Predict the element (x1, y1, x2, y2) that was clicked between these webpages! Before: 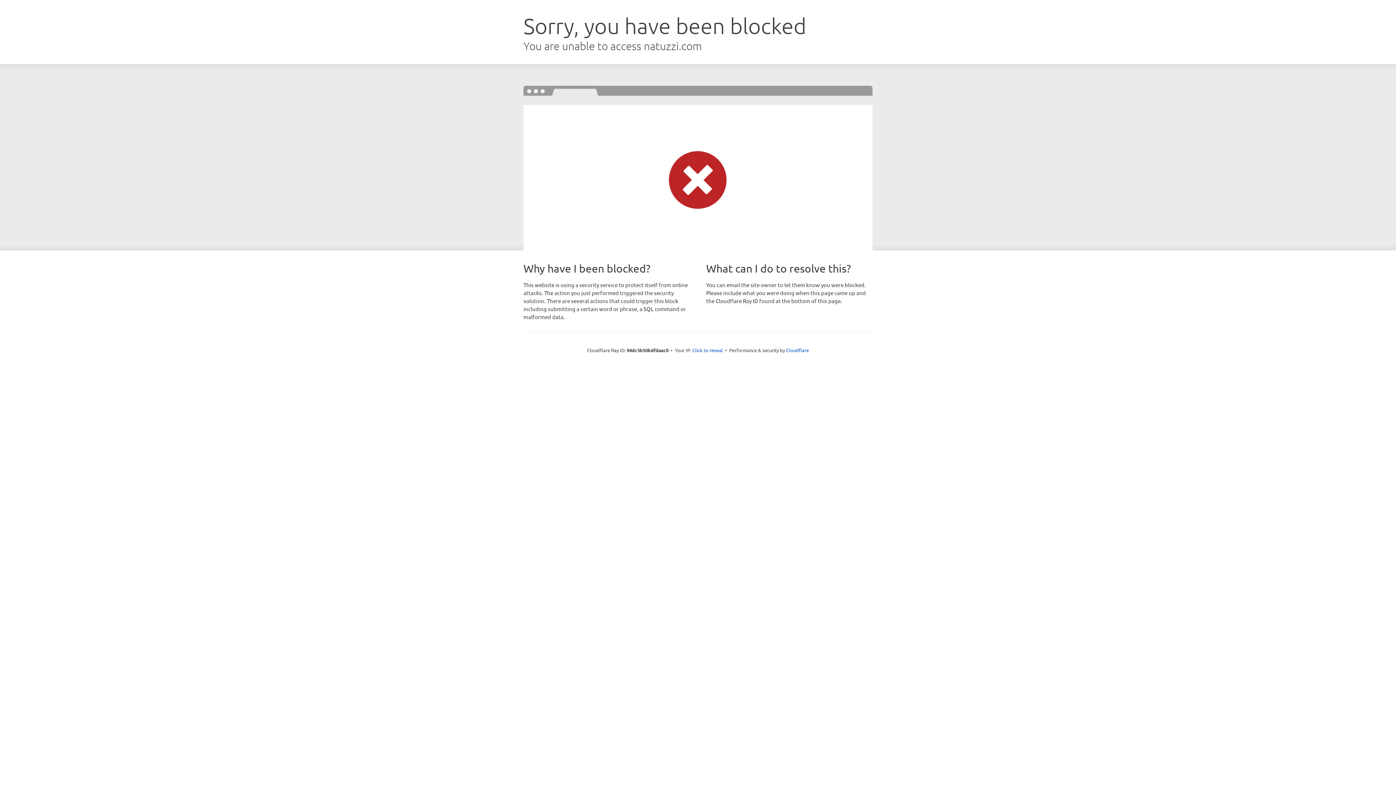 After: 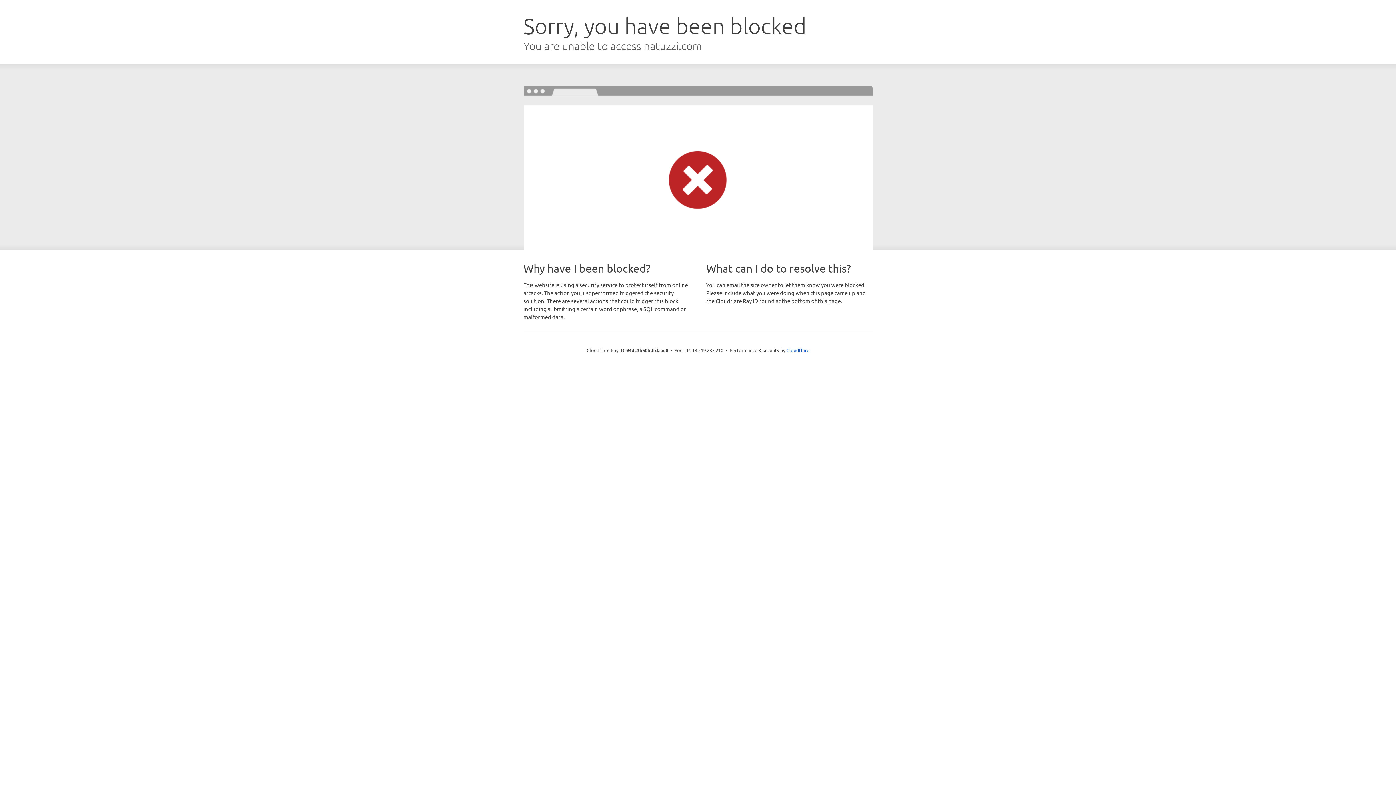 Action: bbox: (692, 346, 723, 353) label: Click to reveal